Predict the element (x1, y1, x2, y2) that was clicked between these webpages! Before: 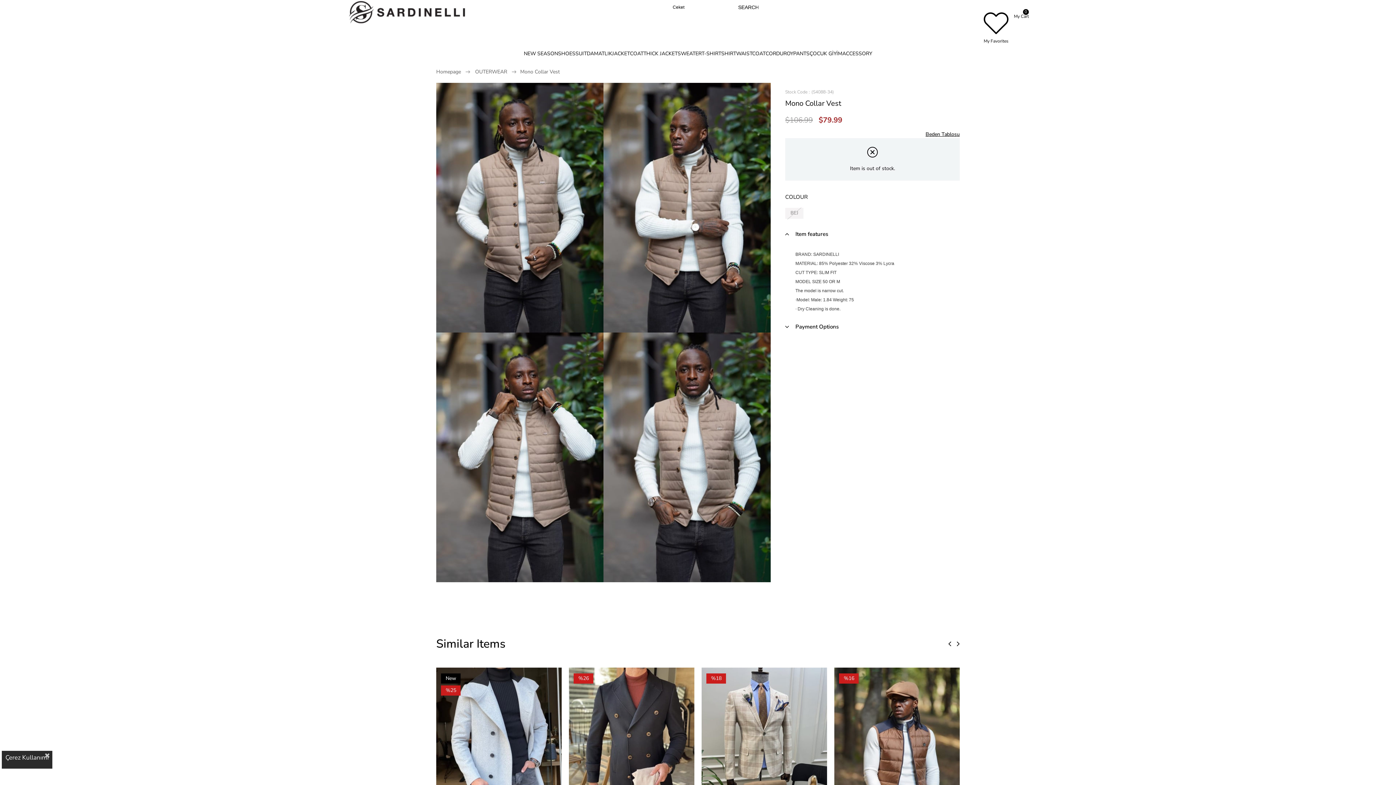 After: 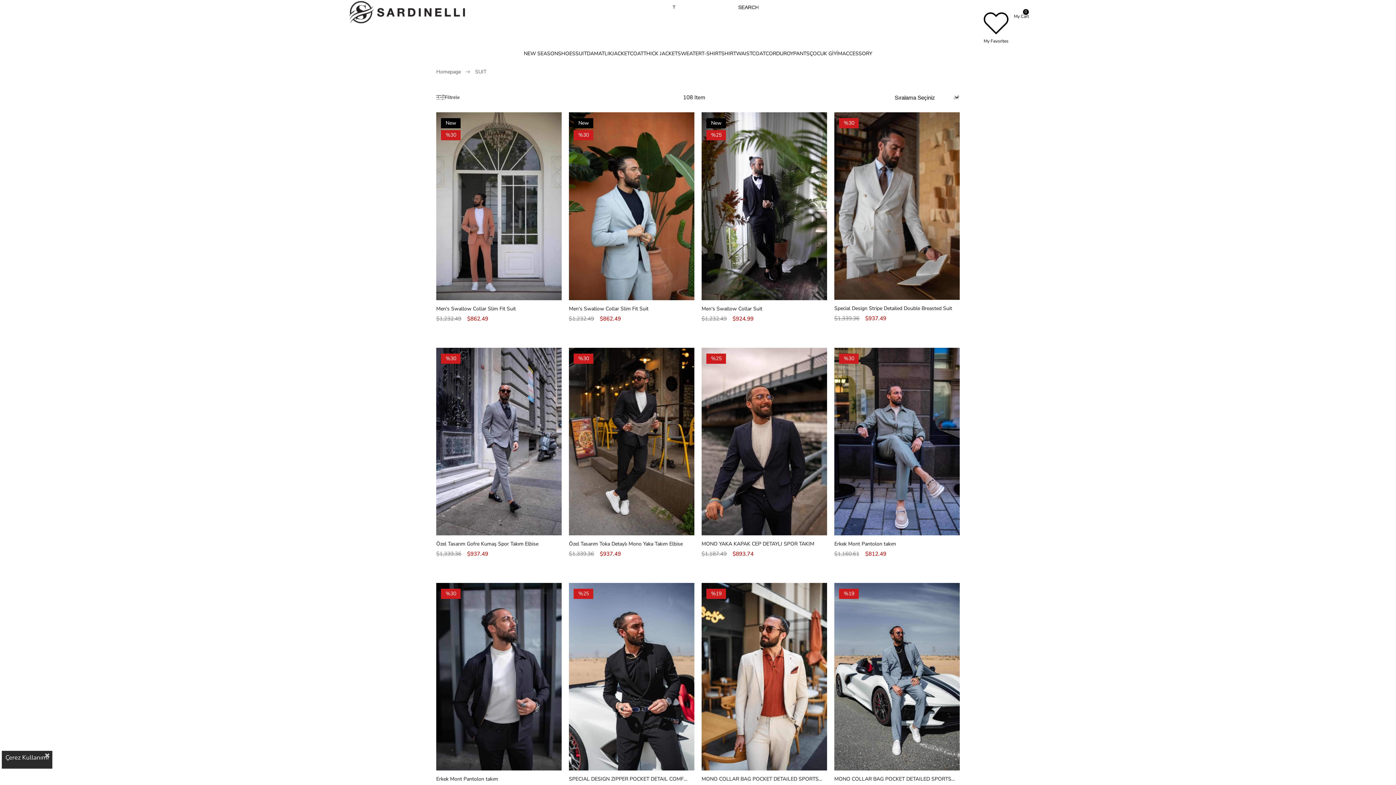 Action: bbox: (575, 46, 586, 61) label: SUIT